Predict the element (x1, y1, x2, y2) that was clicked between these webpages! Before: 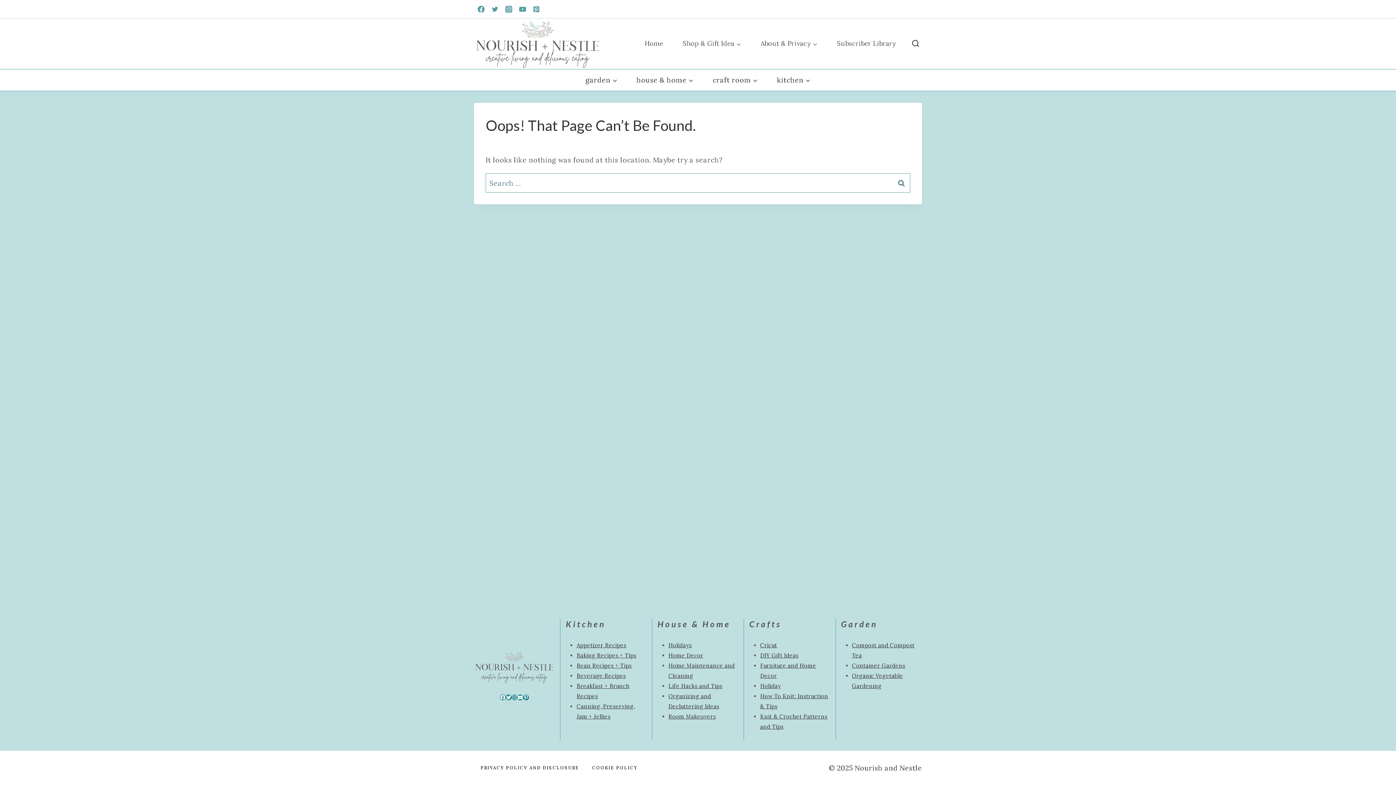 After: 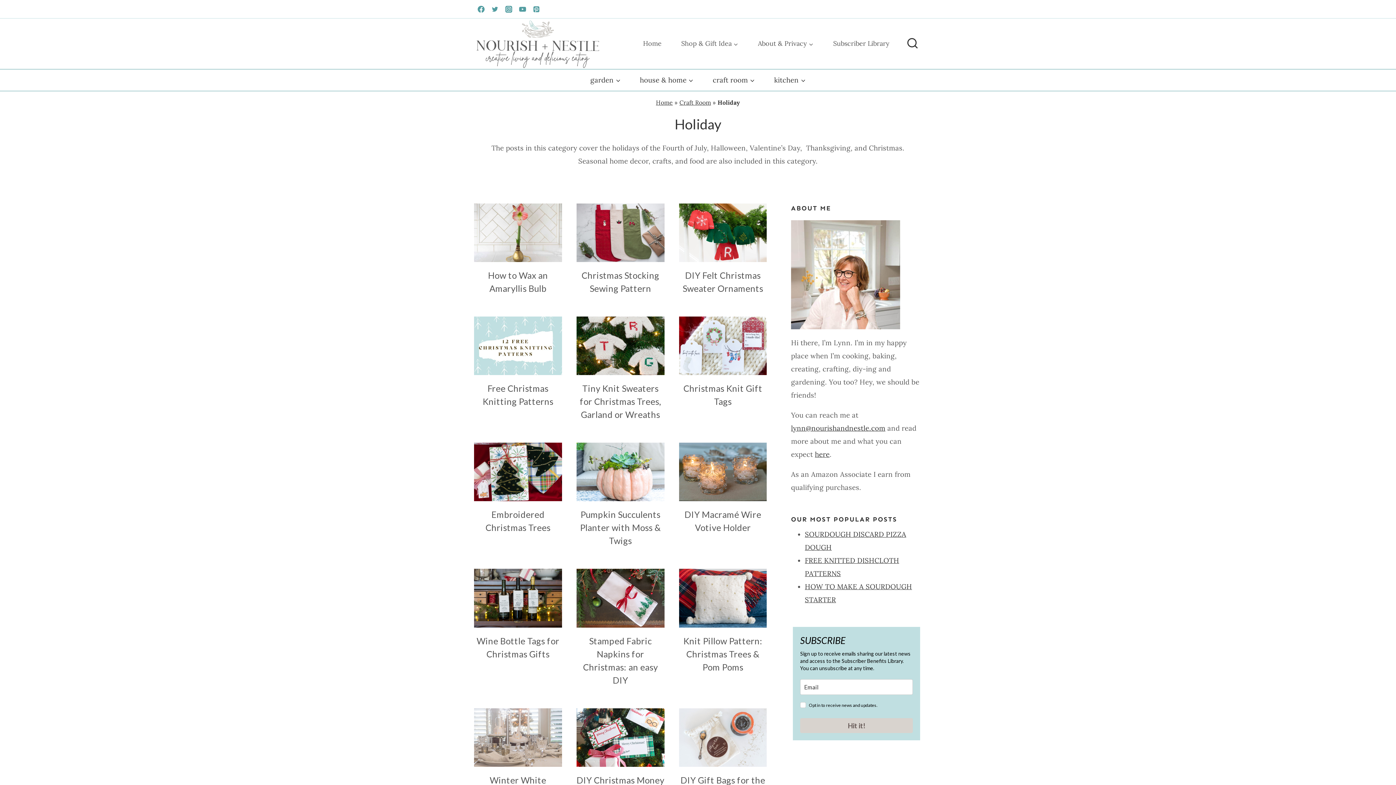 Action: bbox: (760, 682, 781, 689) label: Holiday